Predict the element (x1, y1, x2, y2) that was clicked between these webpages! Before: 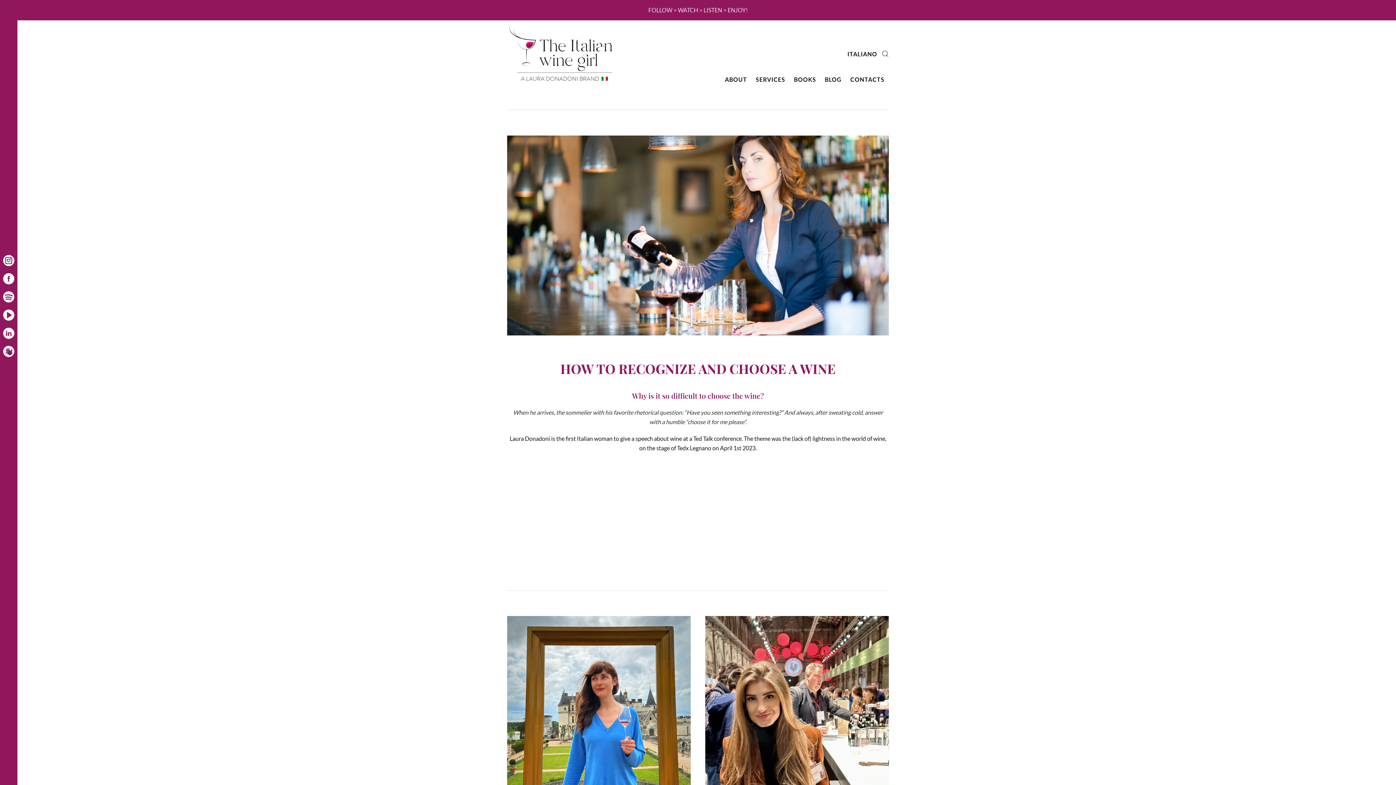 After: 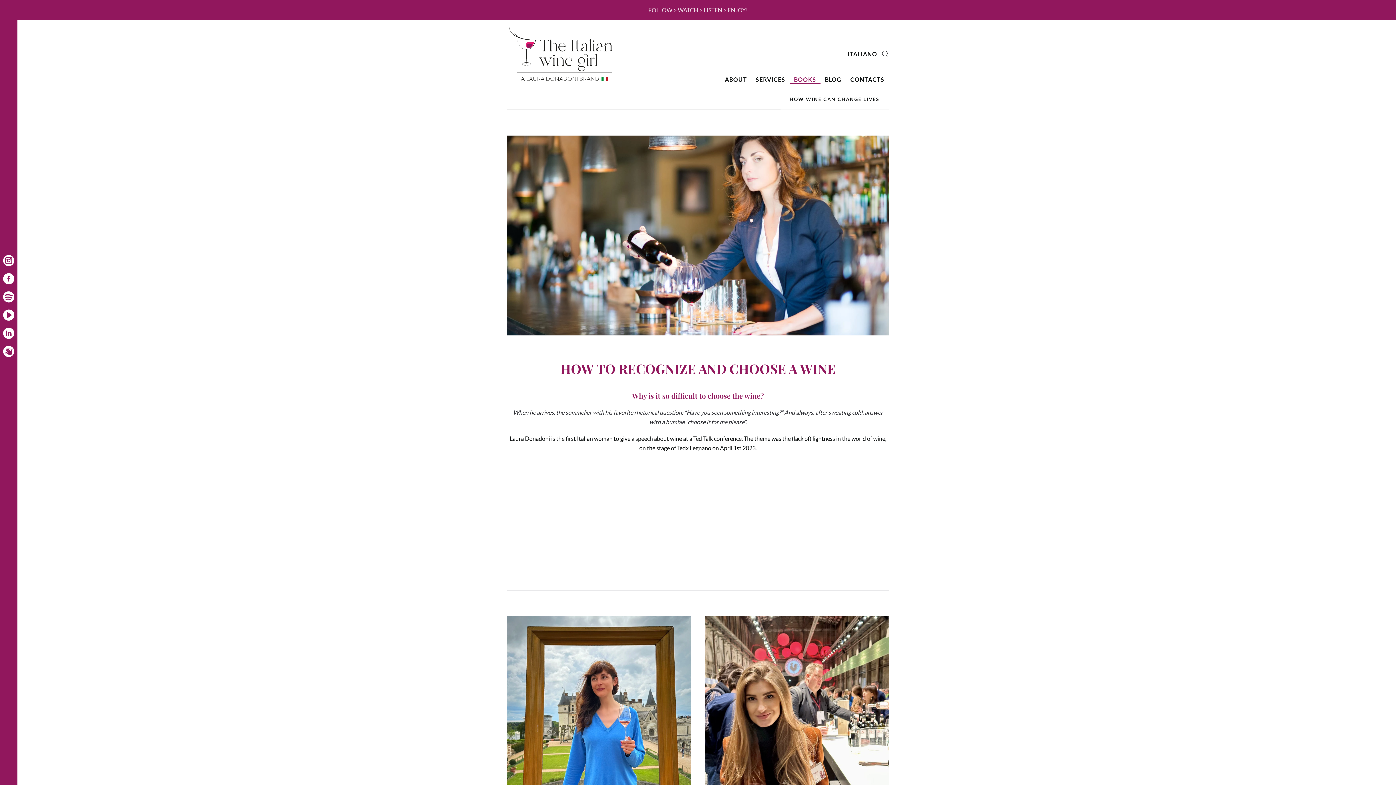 Action: bbox: (789, 74, 820, 84) label: BOOKS